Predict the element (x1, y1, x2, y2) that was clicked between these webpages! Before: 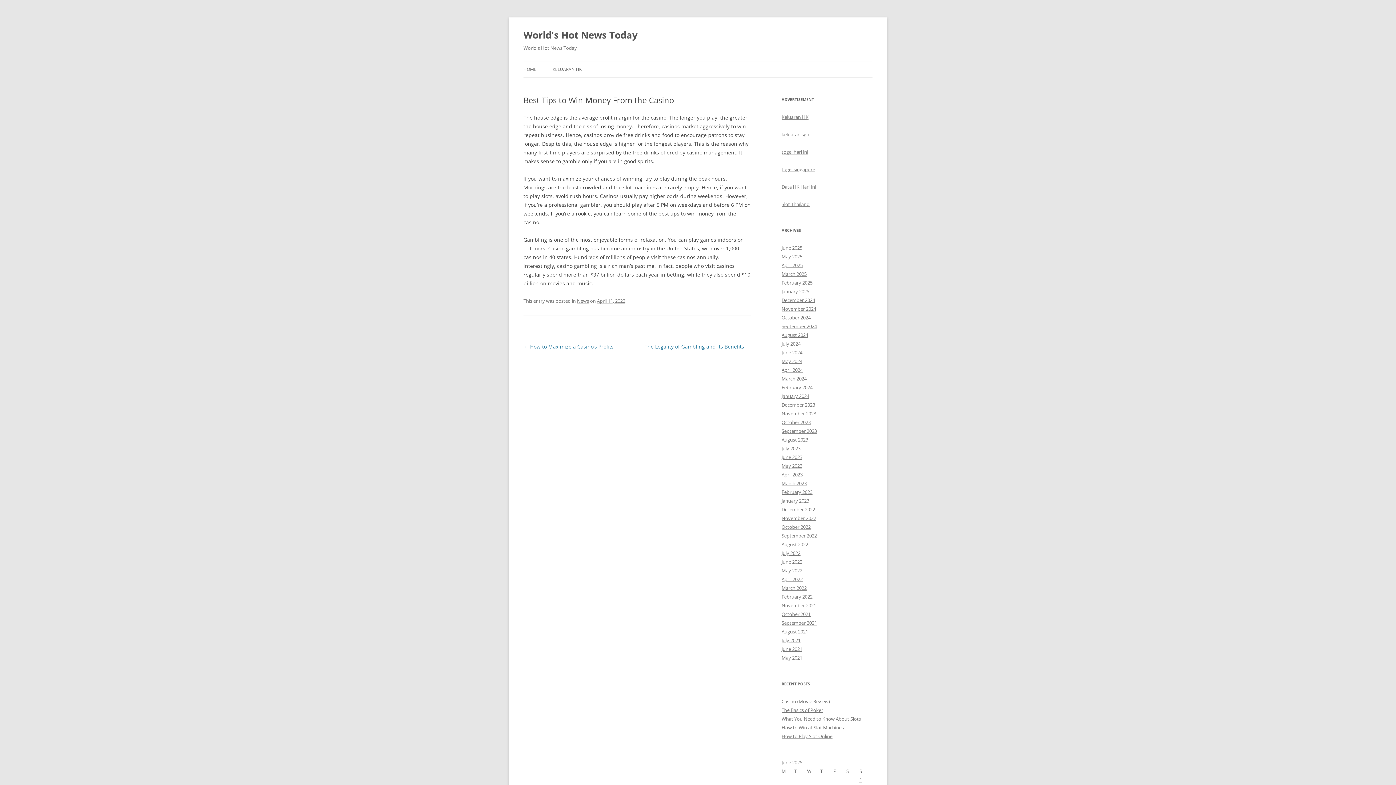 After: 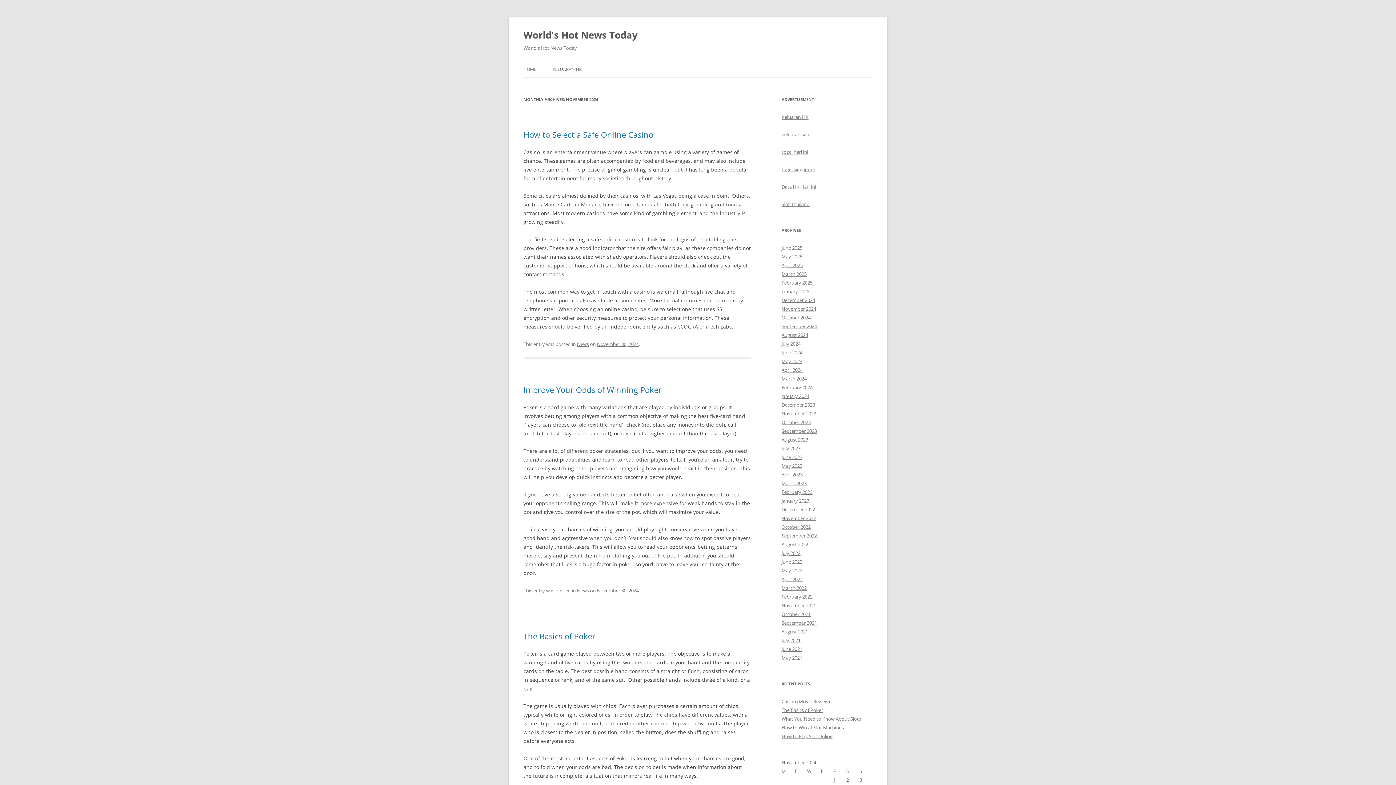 Action: bbox: (781, 305, 816, 312) label: November 2024